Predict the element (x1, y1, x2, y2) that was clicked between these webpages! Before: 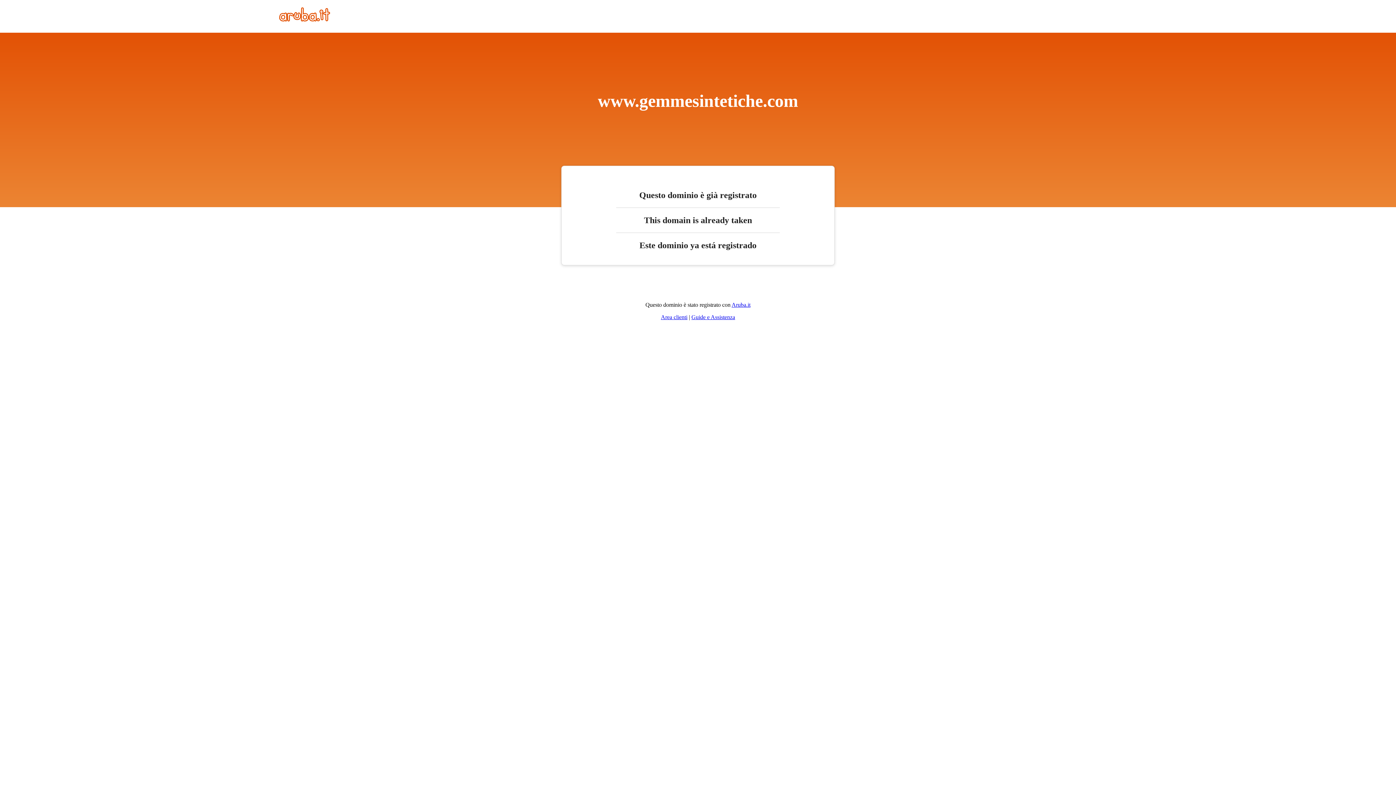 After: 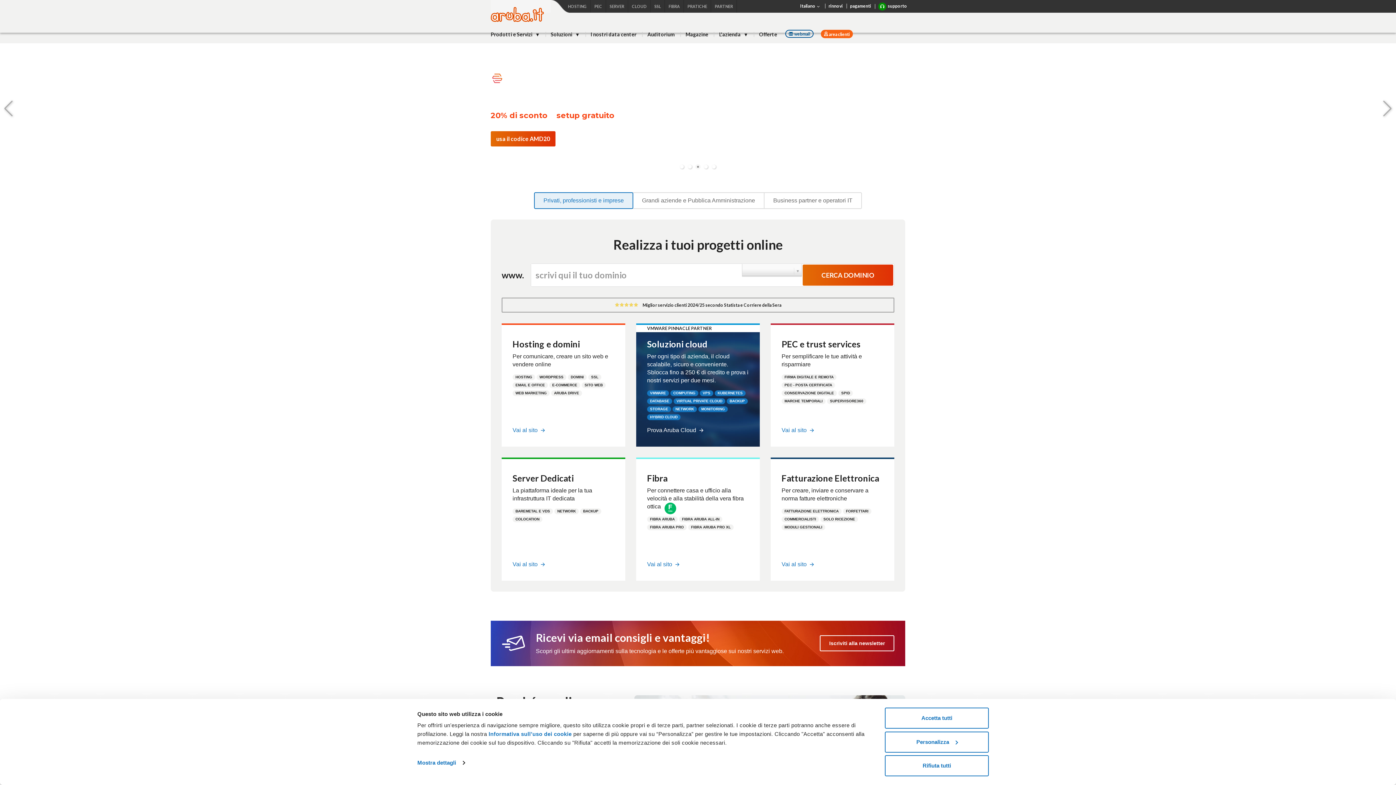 Action: bbox: (731, 301, 750, 308) label: Aruba.it